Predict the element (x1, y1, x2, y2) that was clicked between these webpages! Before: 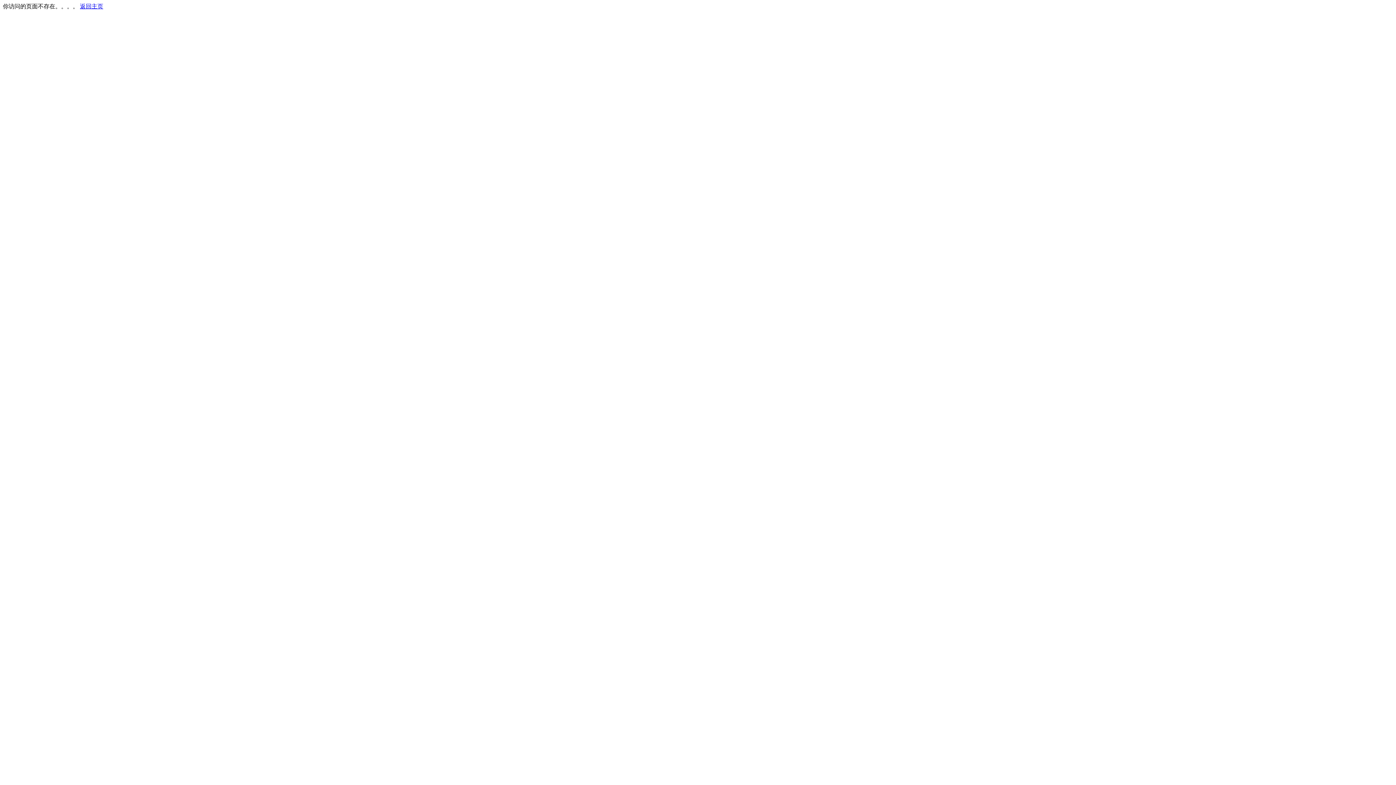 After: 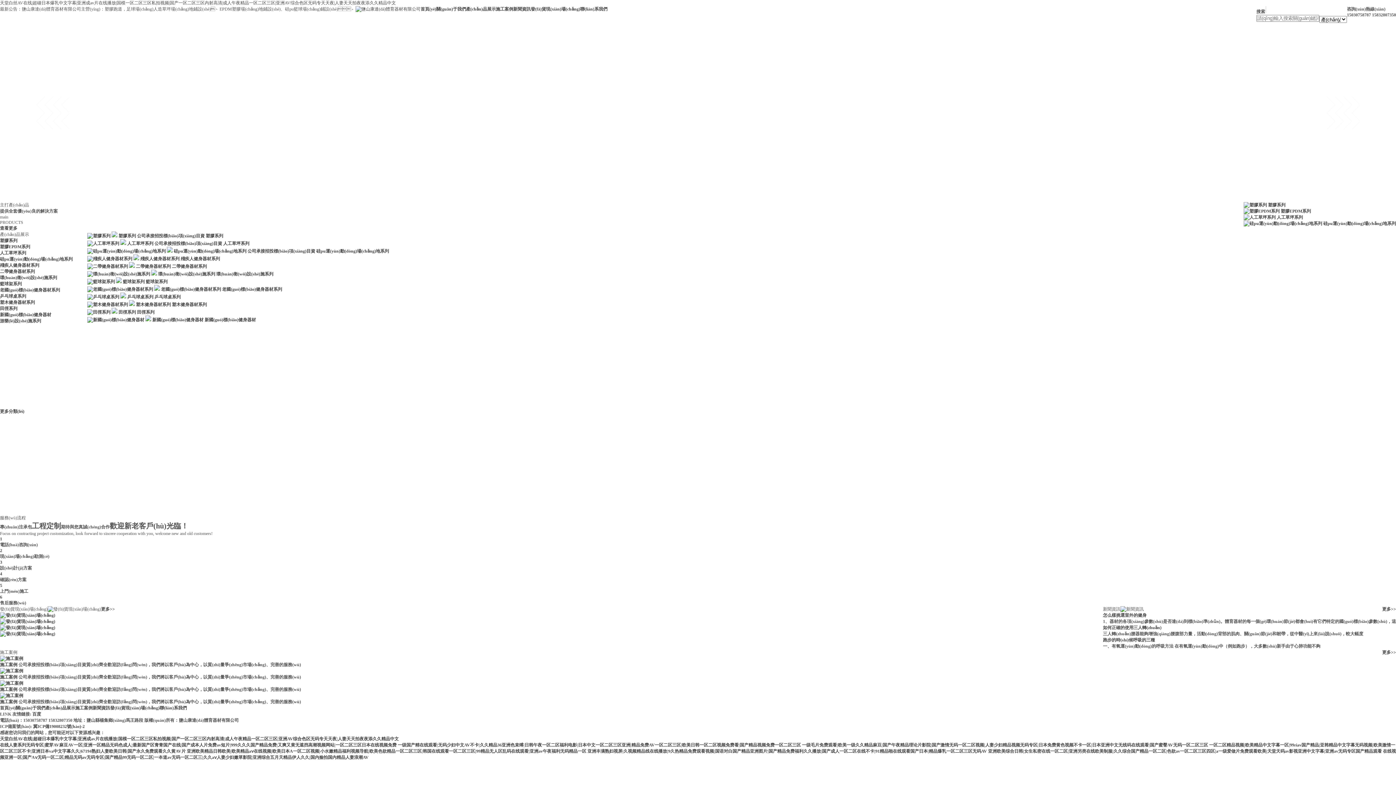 Action: label: 返回主页 bbox: (80, 3, 103, 9)